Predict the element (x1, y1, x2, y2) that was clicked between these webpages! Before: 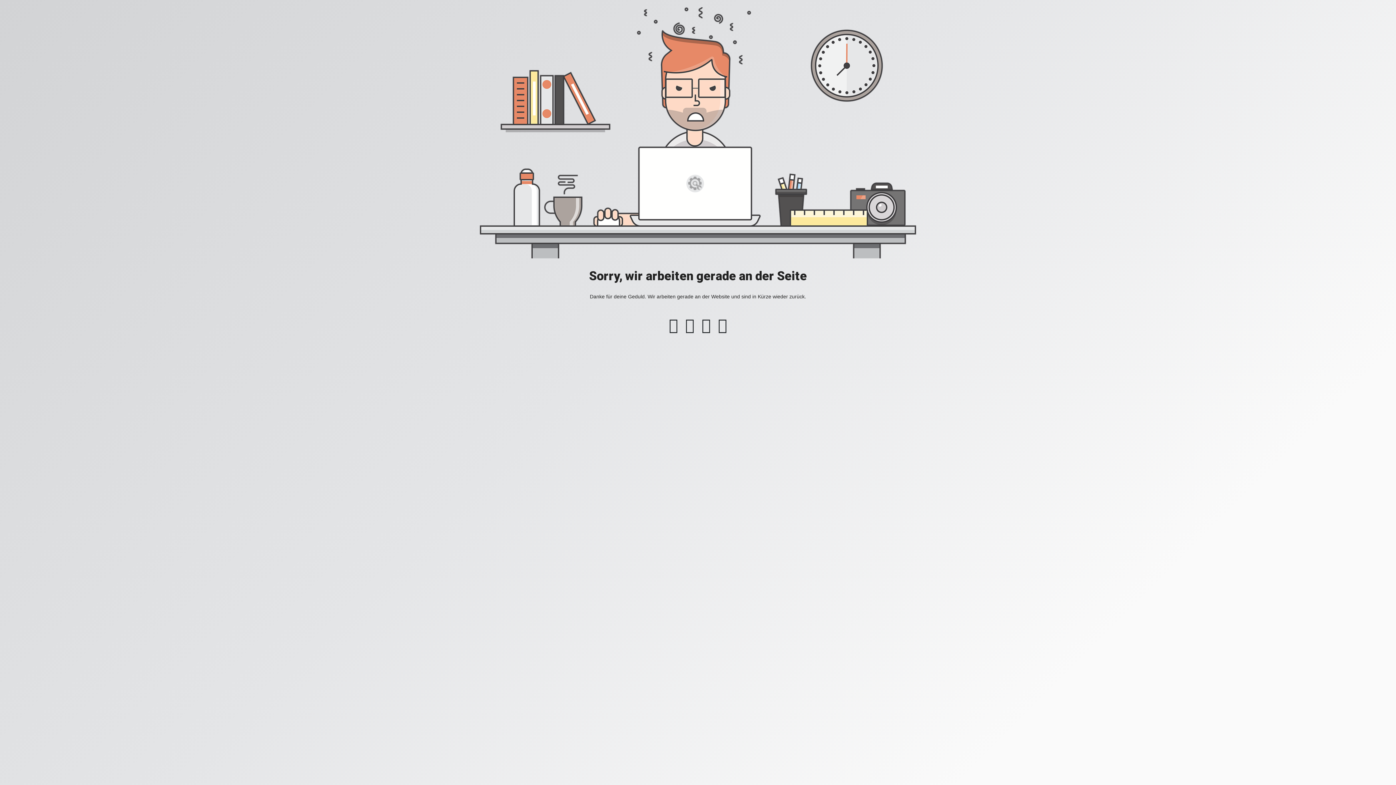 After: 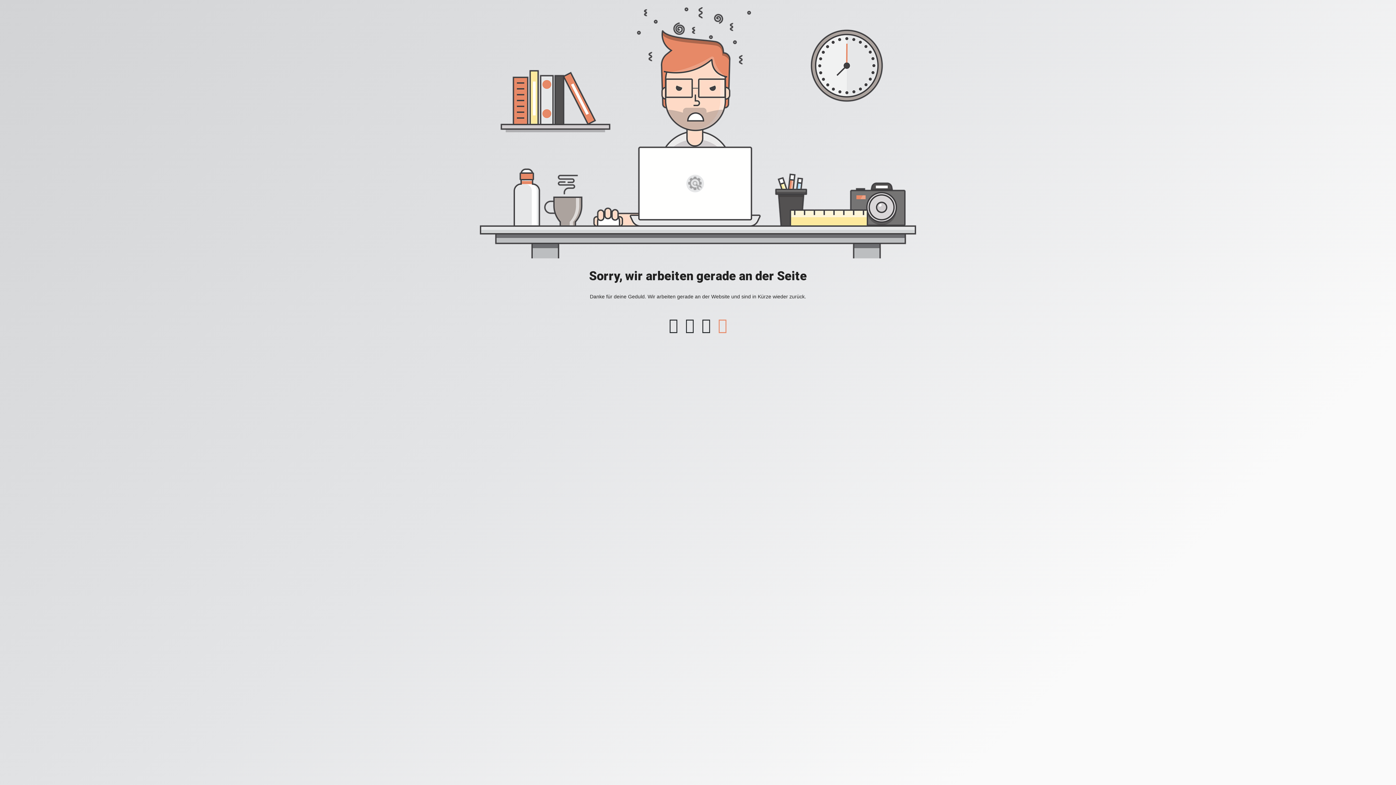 Action: bbox: (714, 325, 730, 331)